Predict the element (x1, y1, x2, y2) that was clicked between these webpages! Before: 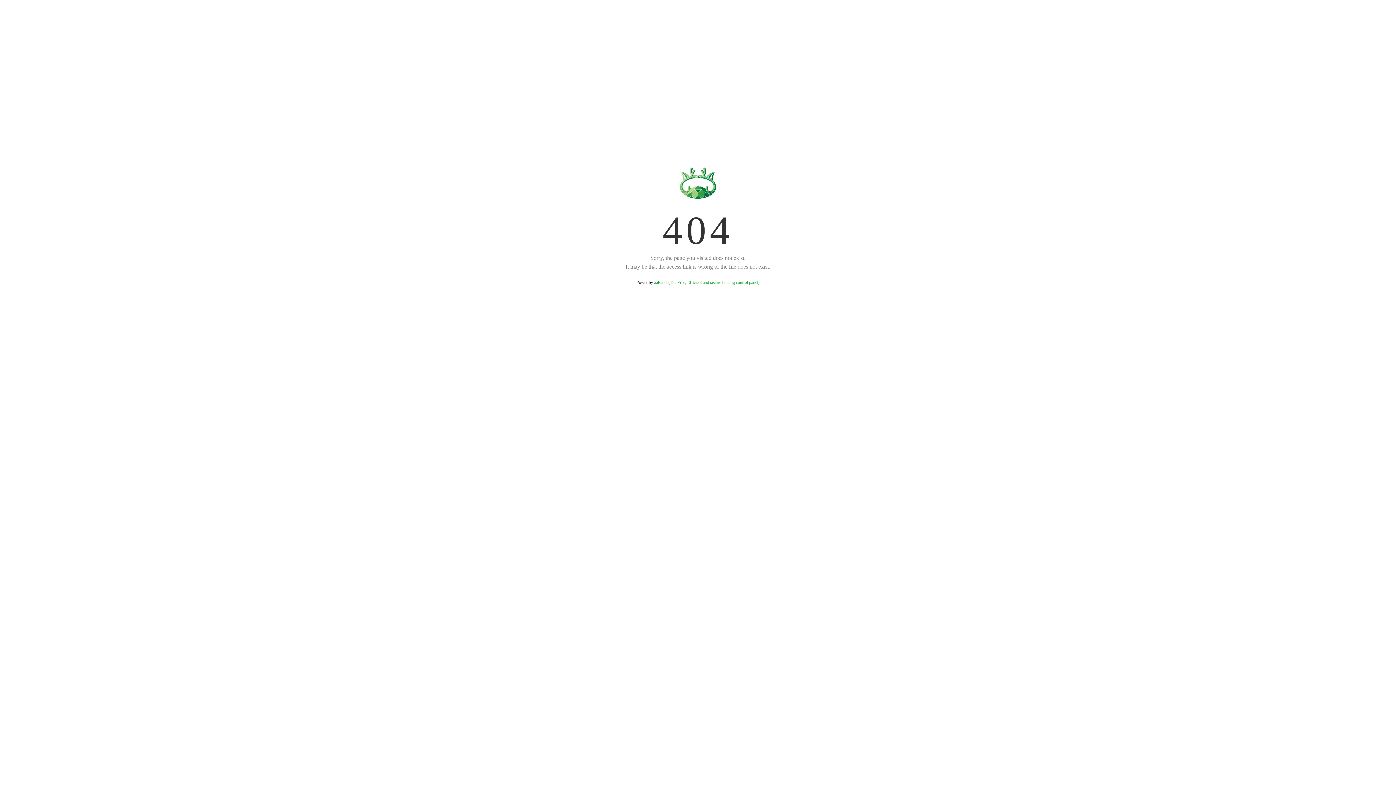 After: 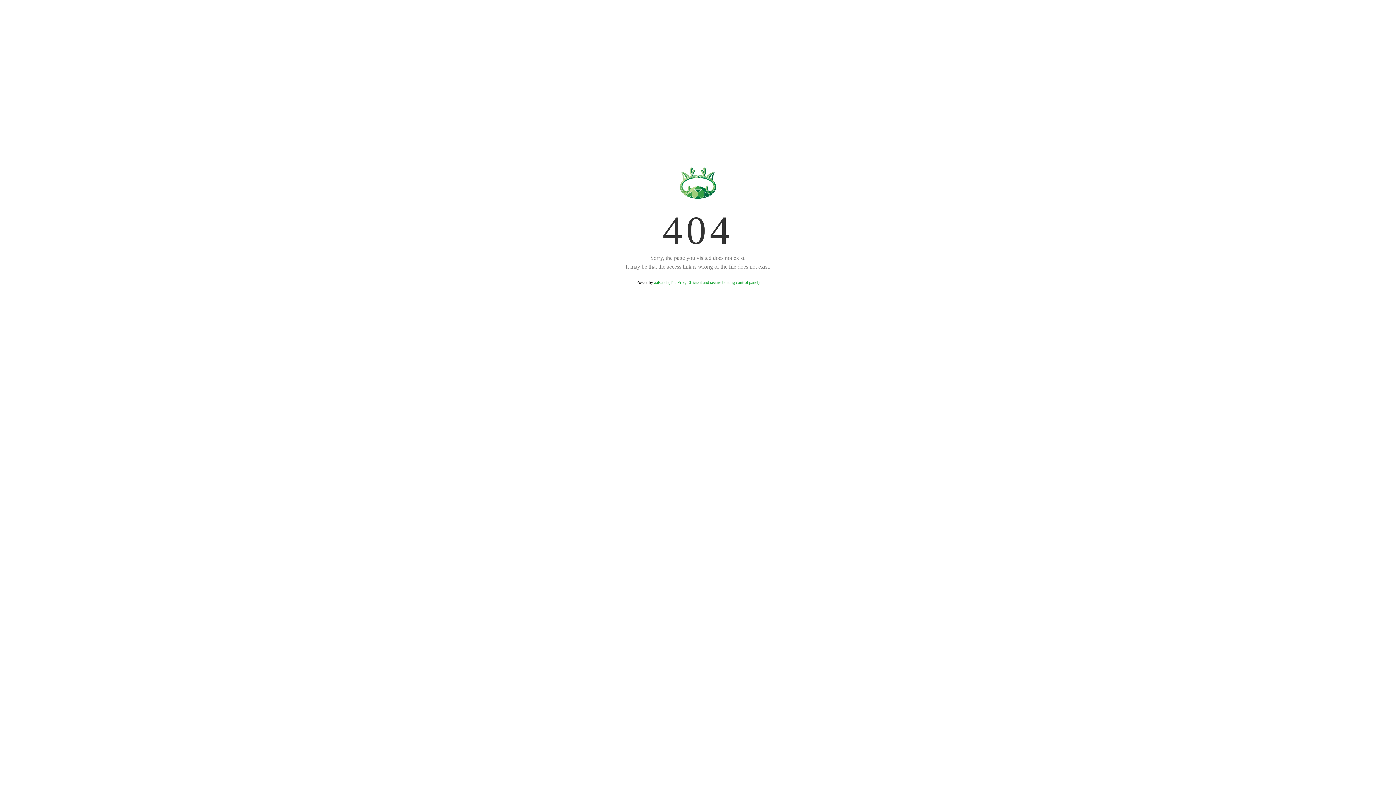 Action: label: aaPanel (The Free, Efficient and secure hosting control panel) bbox: (654, 280, 759, 285)